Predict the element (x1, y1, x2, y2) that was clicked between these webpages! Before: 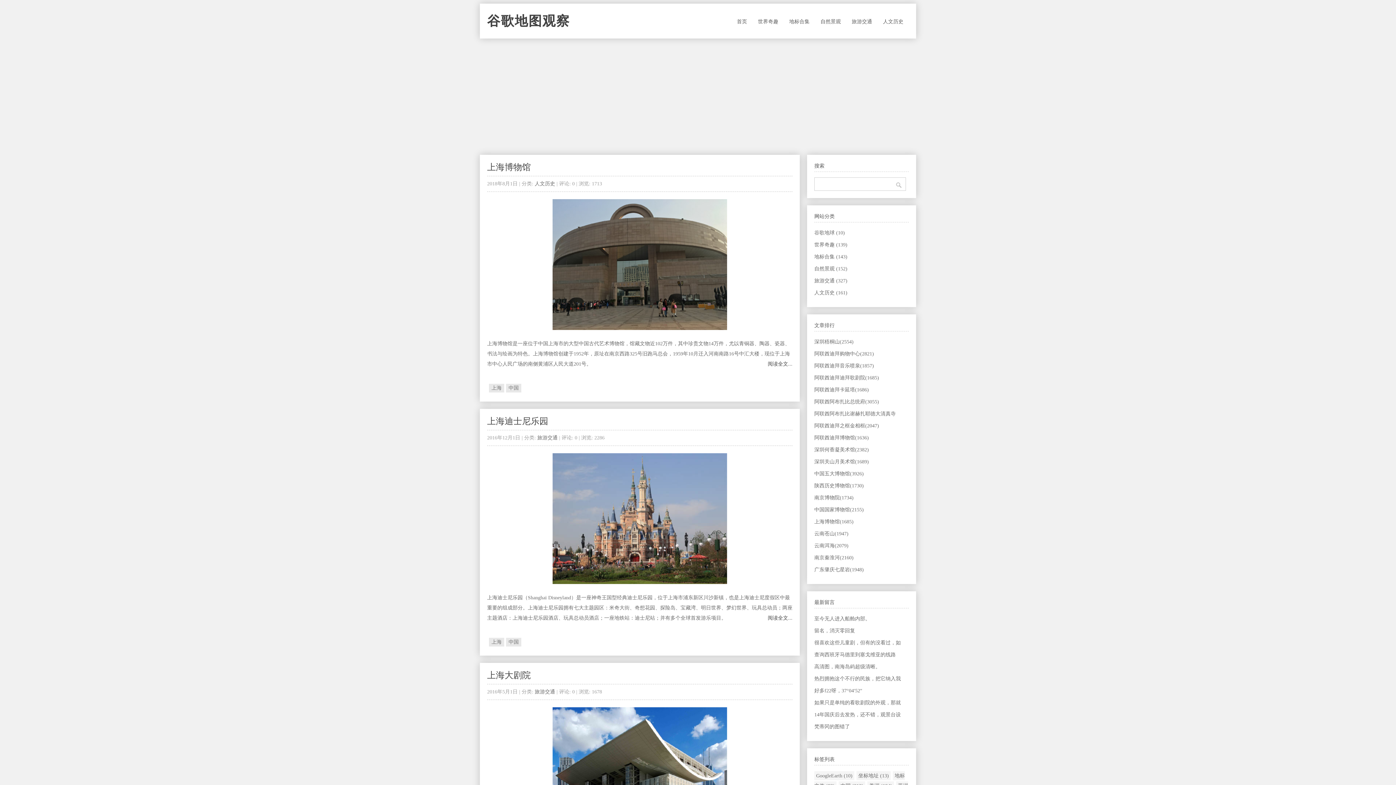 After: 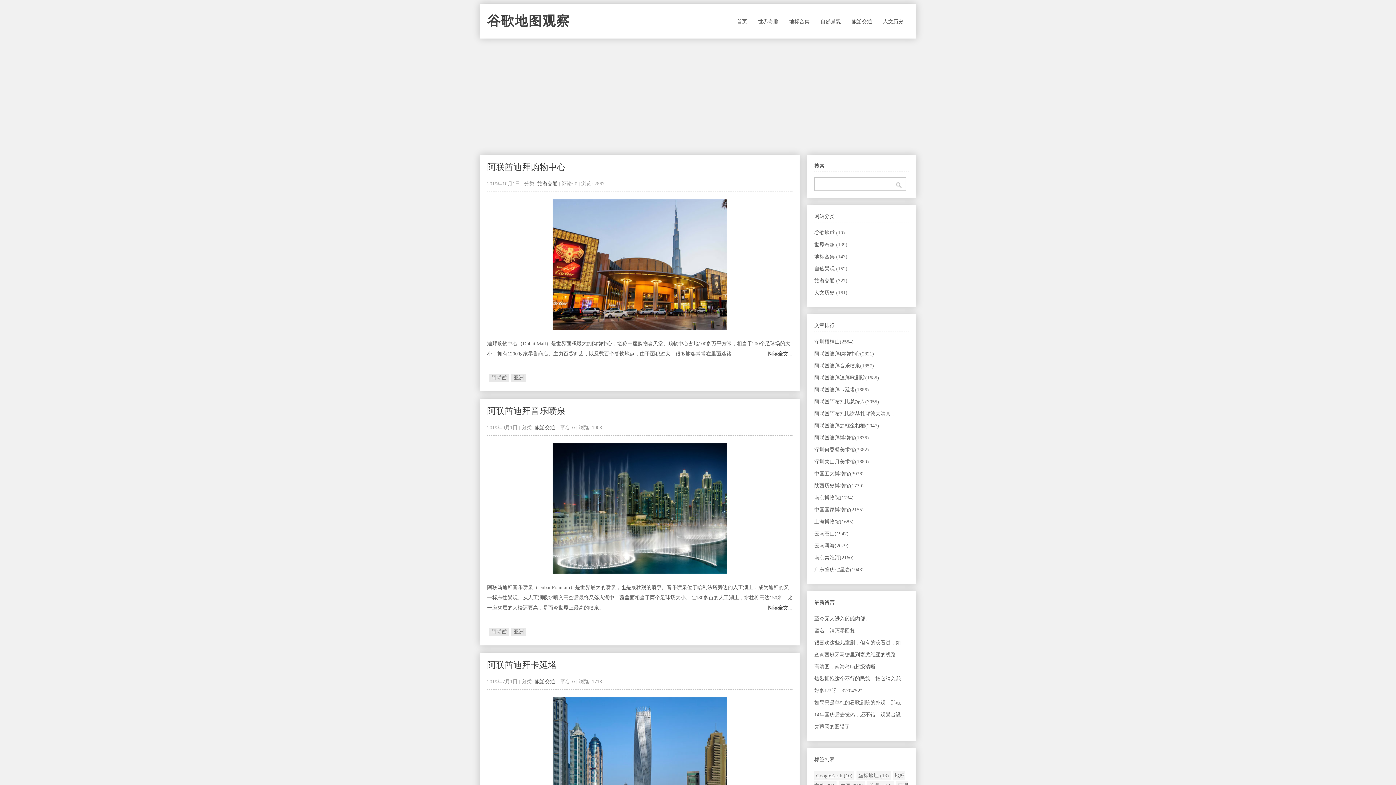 Action: bbox: (814, 278, 847, 283) label: 旅游交通 (327)